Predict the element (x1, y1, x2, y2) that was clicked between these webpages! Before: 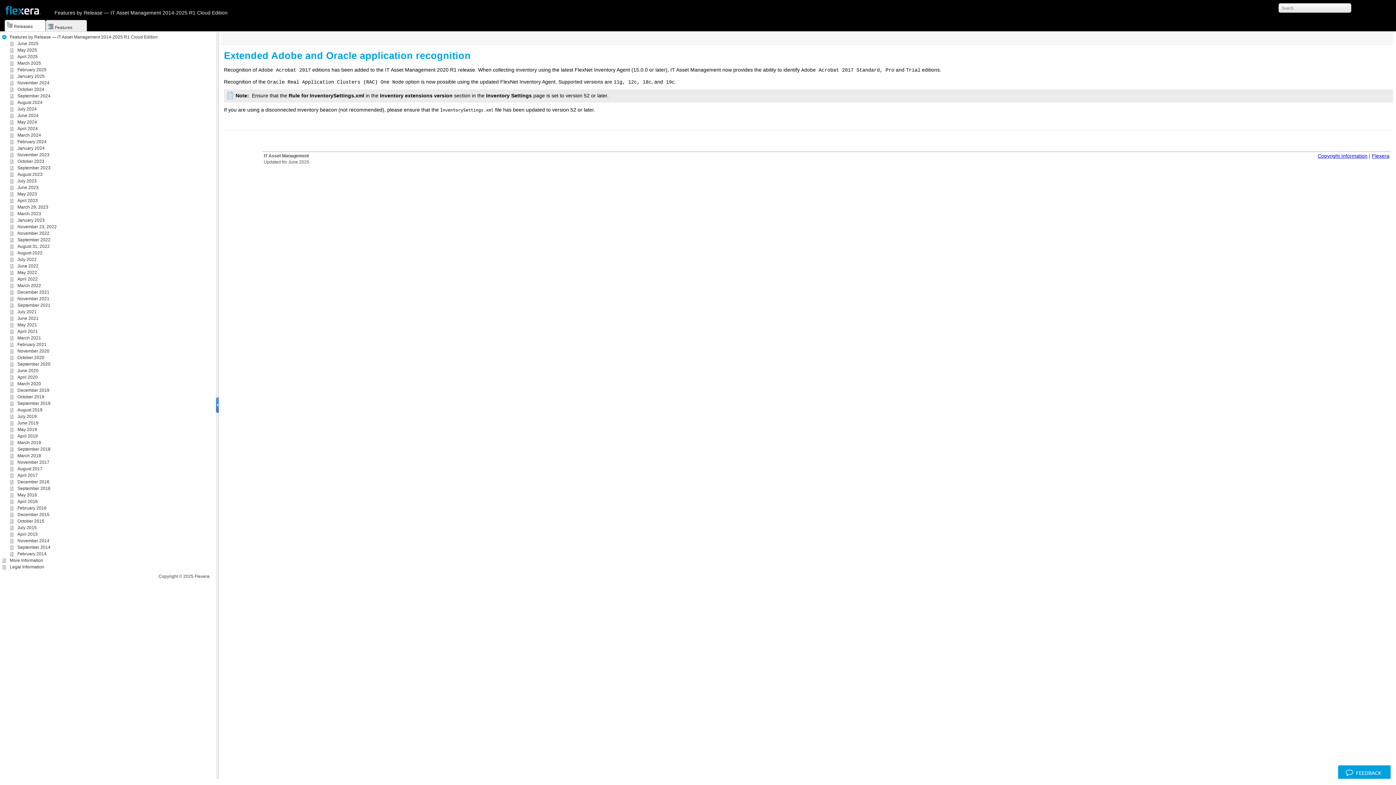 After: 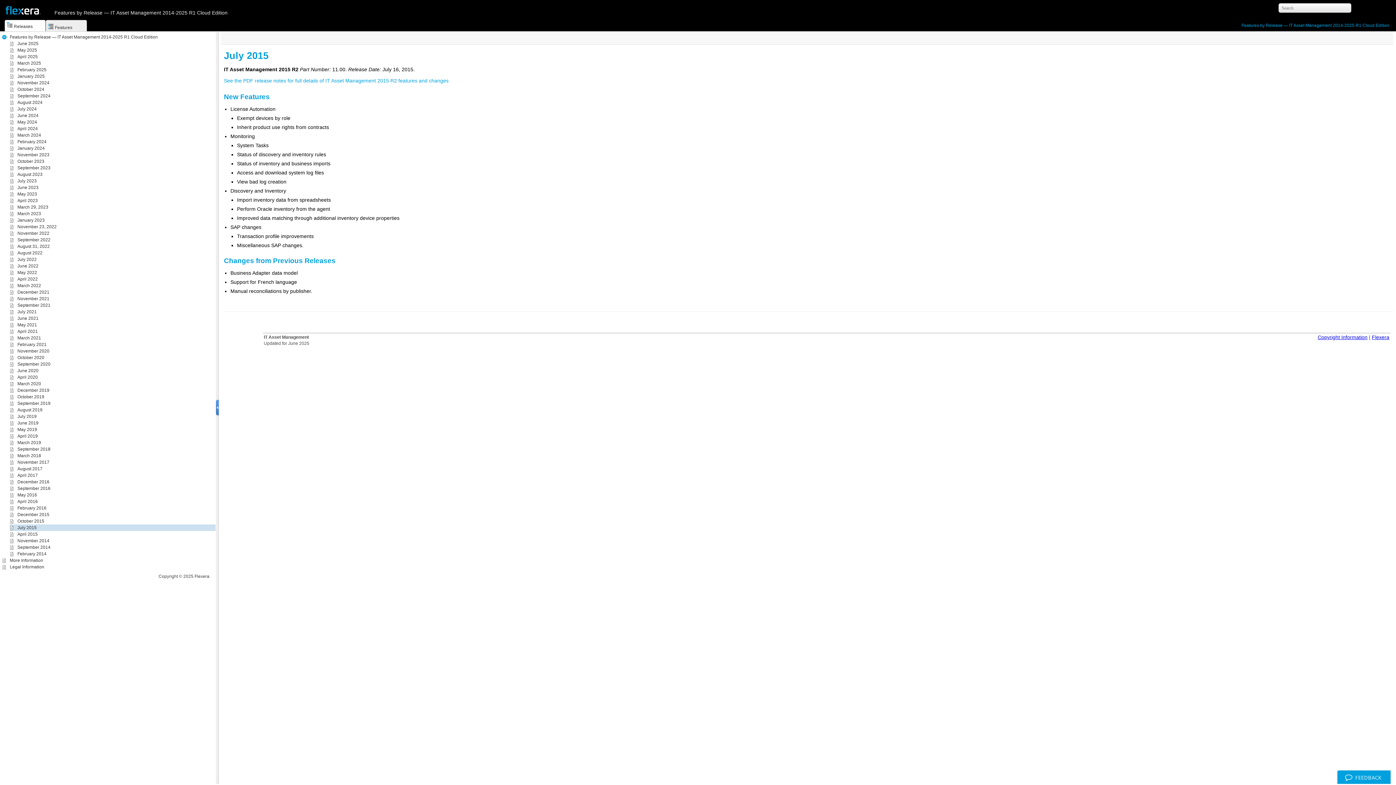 Action: label: July 2015 bbox: (17, 525, 36, 530)